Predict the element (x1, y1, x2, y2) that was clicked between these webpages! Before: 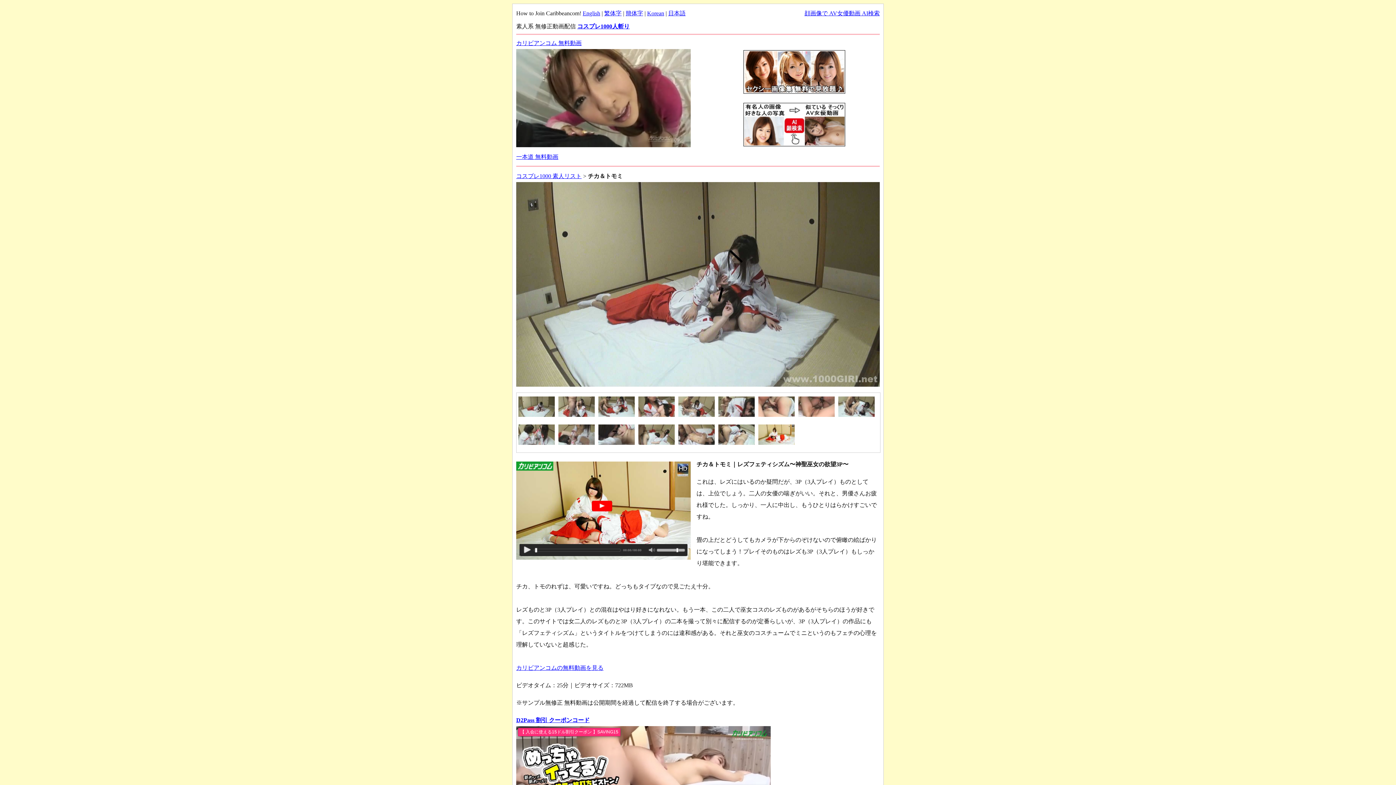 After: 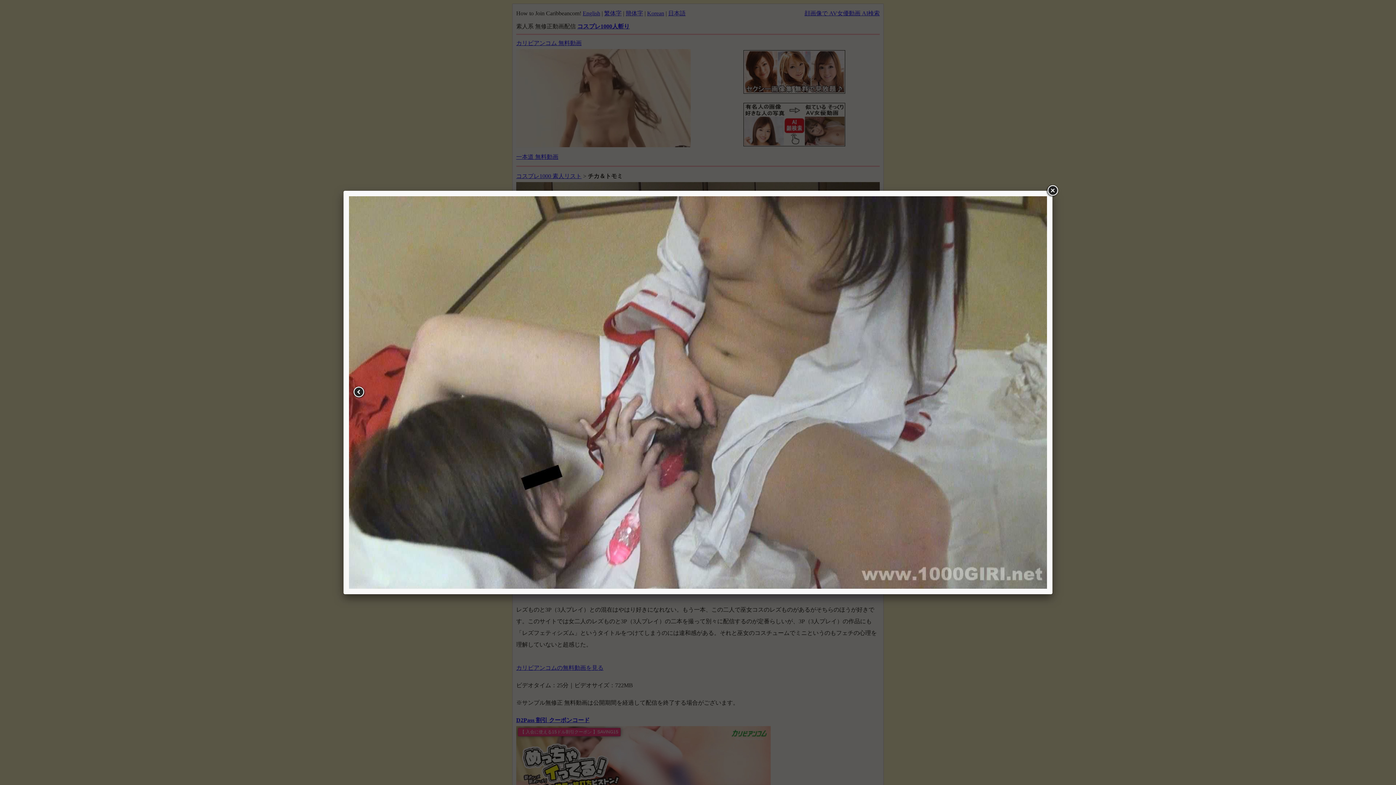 Action: bbox: (558, 439, 594, 446)